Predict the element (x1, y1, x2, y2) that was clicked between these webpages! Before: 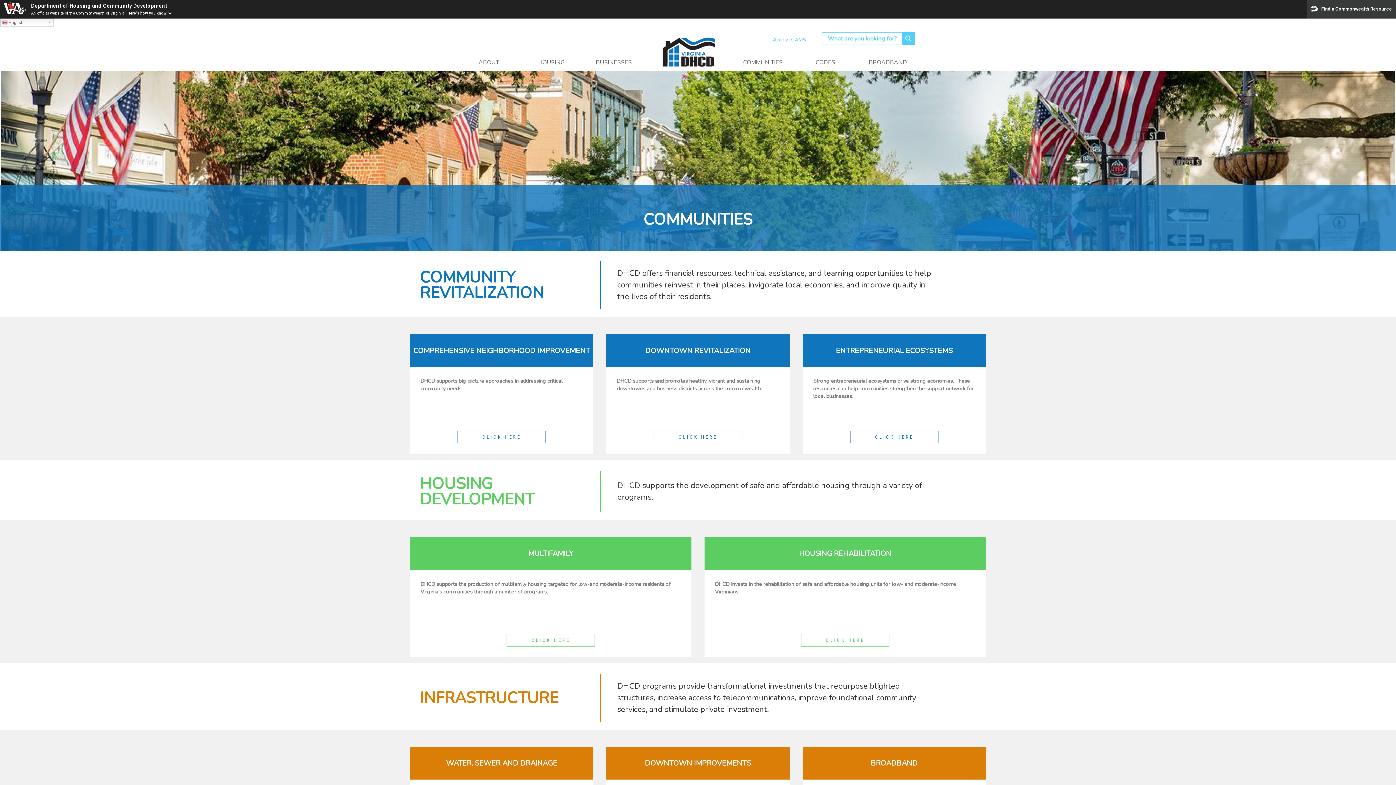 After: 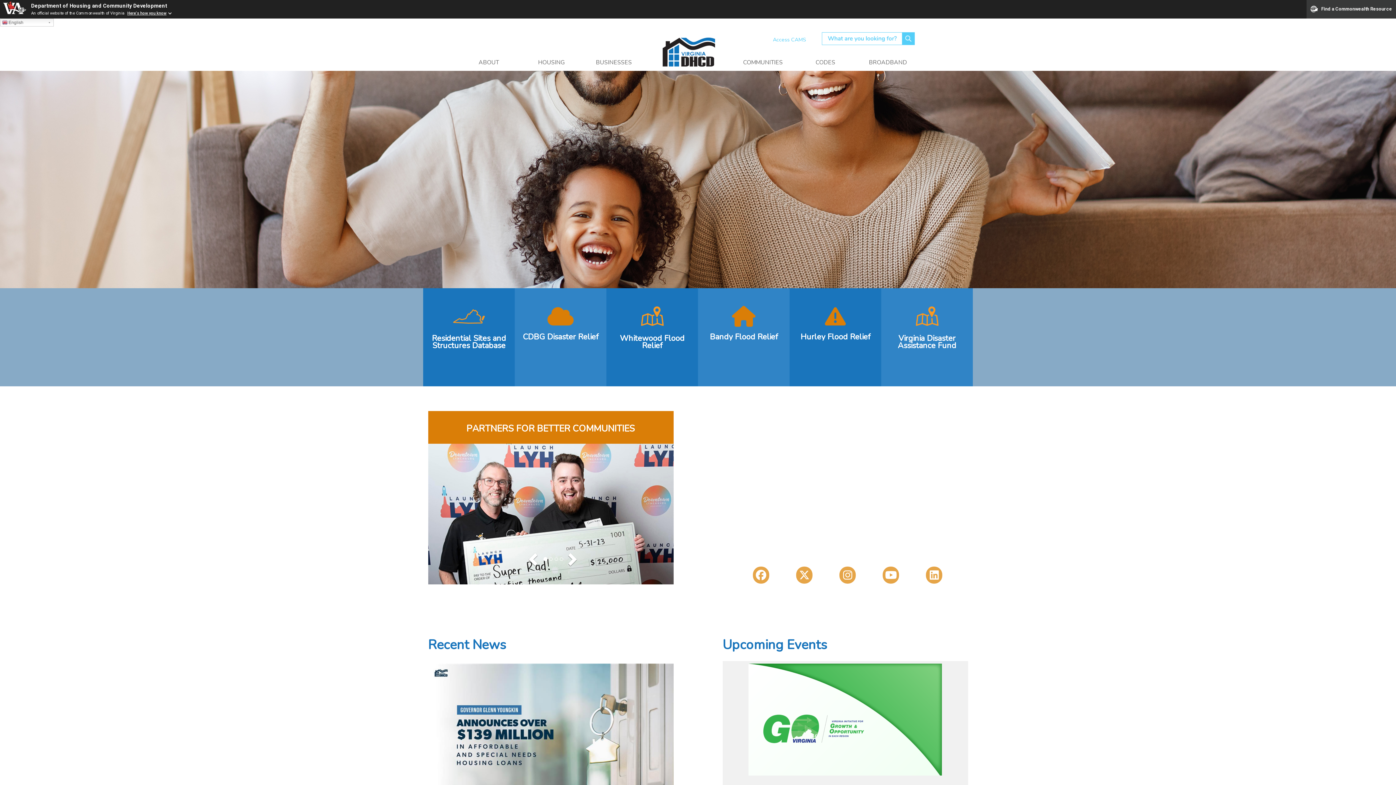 Action: label: Department of Housing and Community Development bbox: (34, 3, 185, 9)